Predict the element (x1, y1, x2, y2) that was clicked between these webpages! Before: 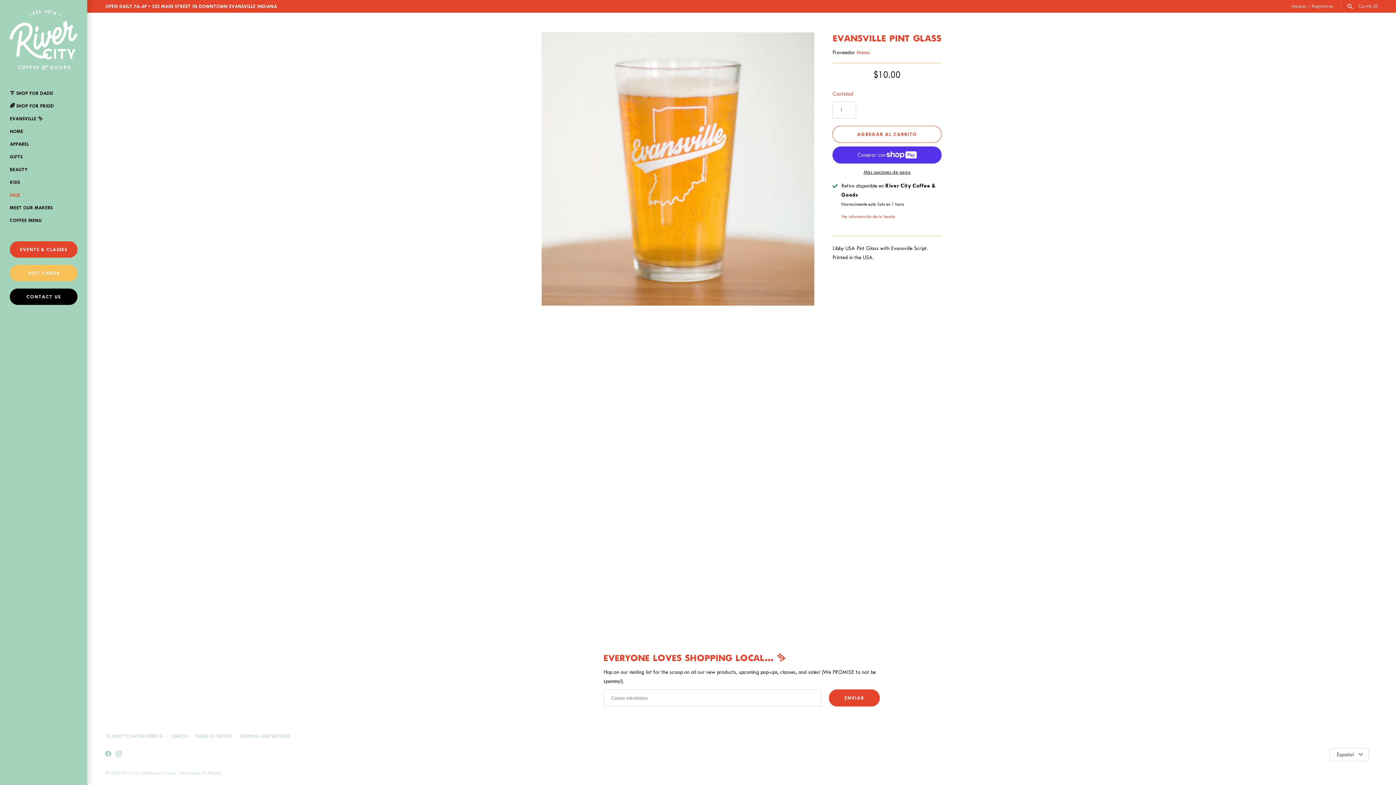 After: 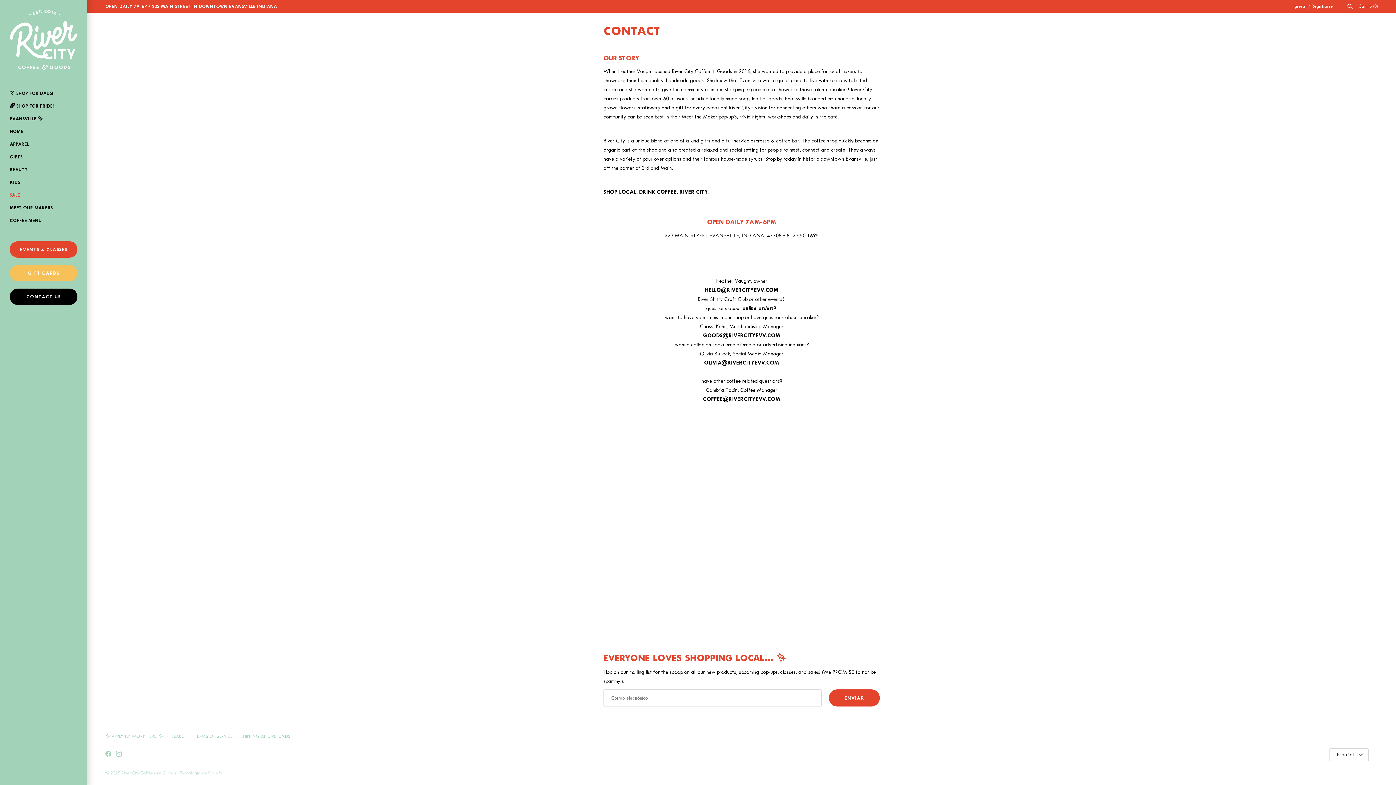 Action: label: CONTACT US bbox: (9, 288, 77, 305)